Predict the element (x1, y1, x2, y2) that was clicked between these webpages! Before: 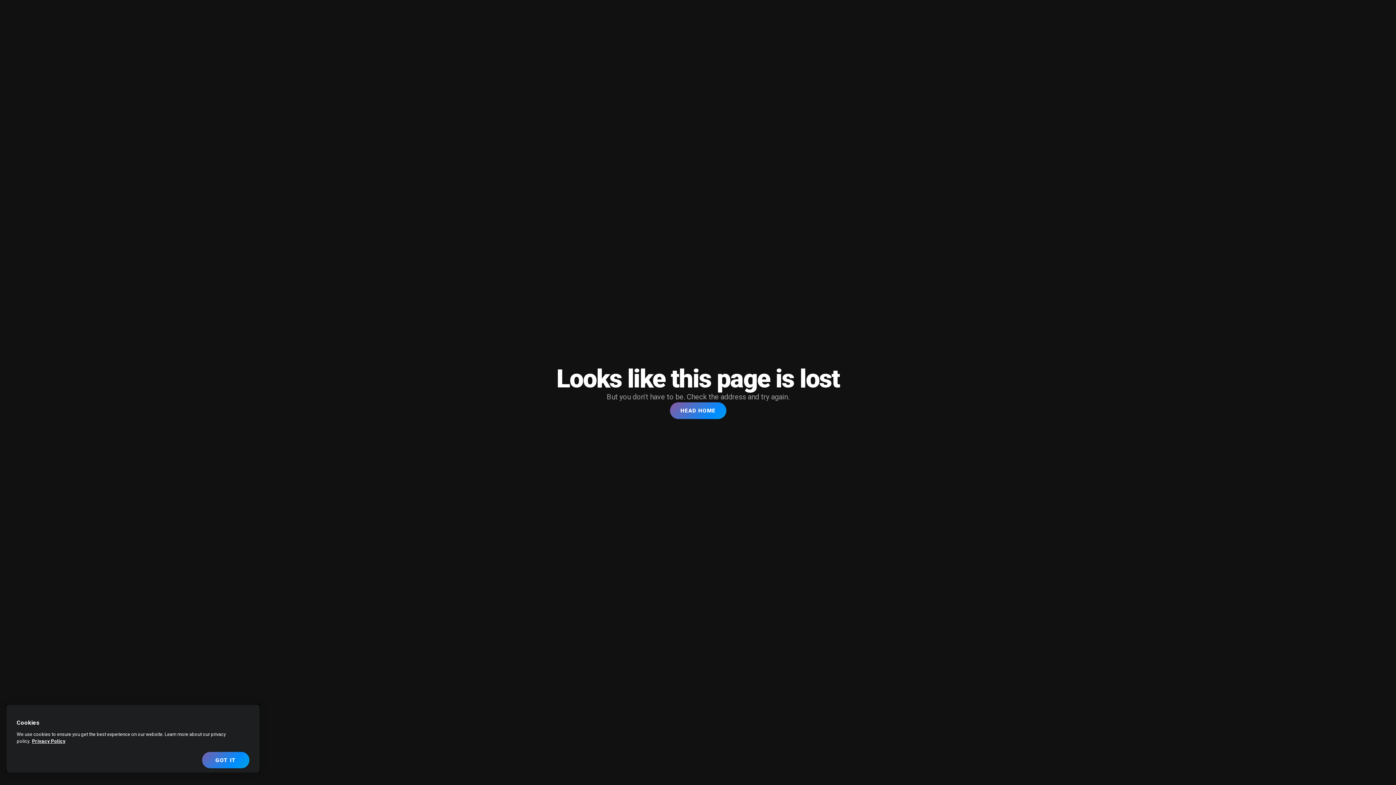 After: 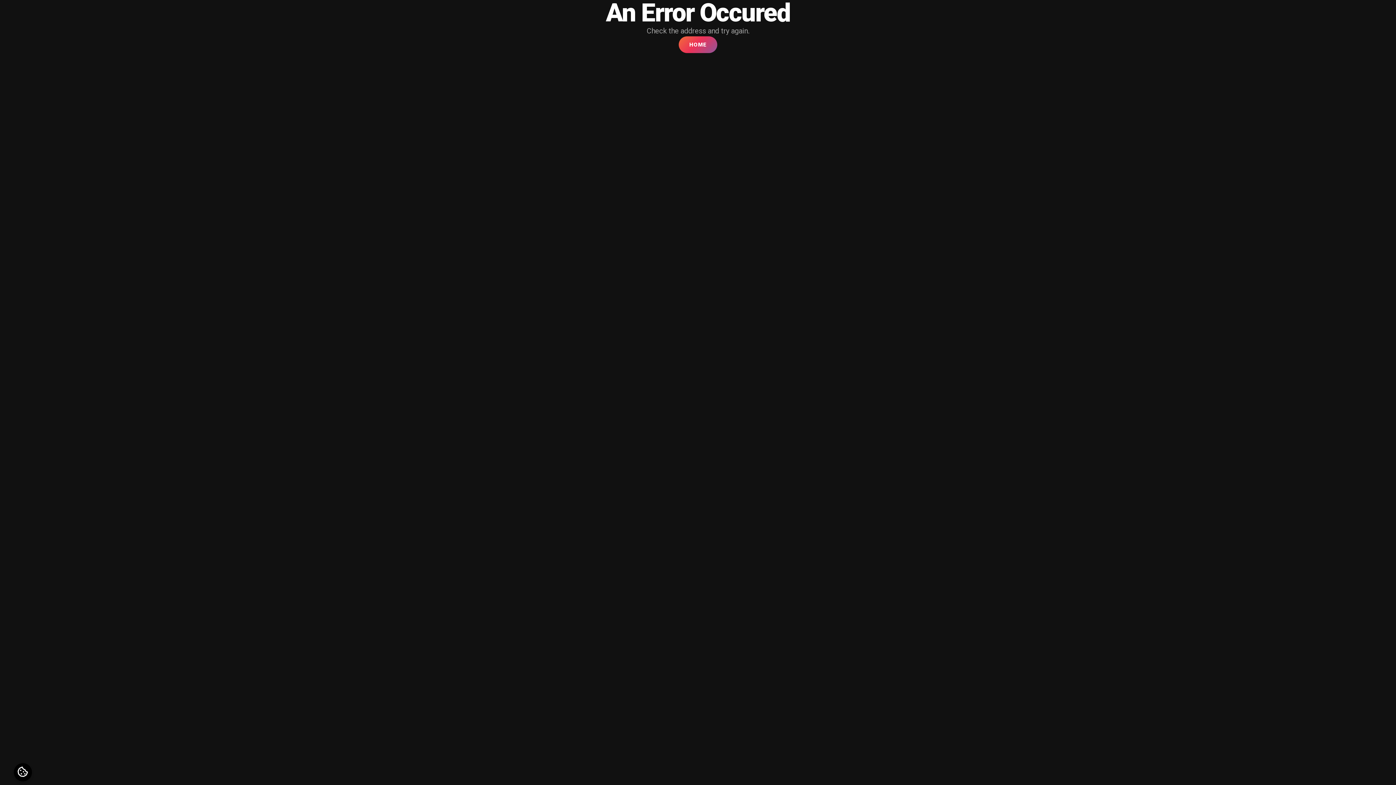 Action: bbox: (670, 402, 726, 419) label: HEAD HOME